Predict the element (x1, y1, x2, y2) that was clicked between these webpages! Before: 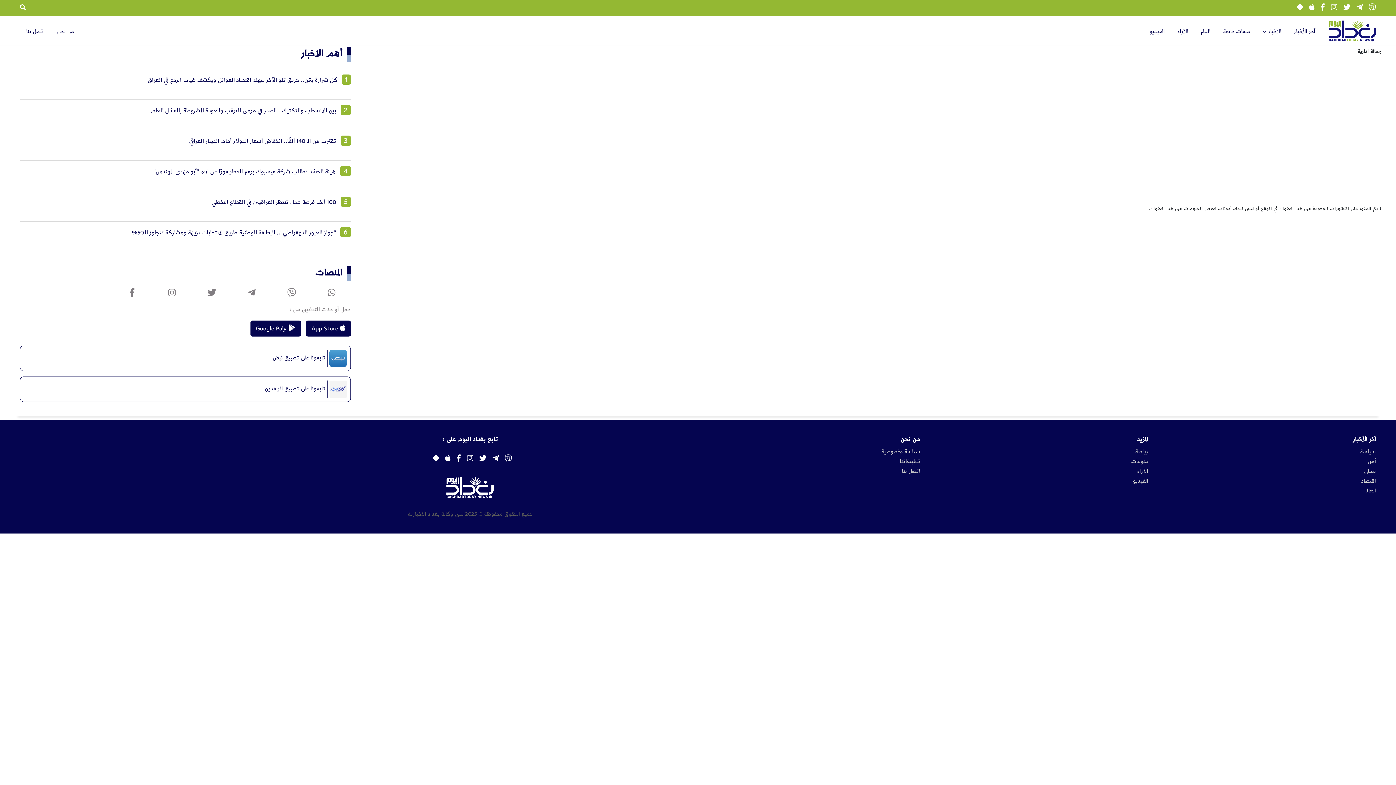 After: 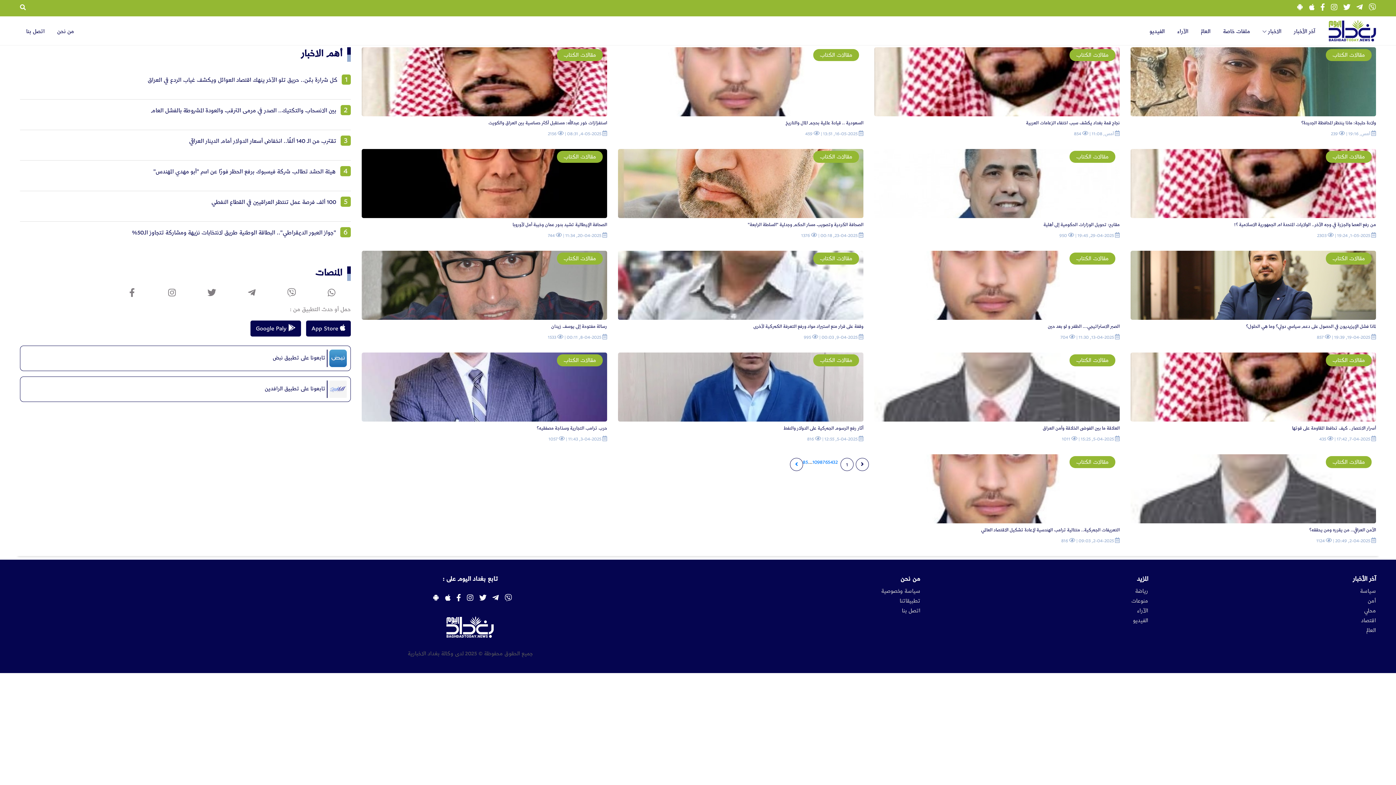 Action: bbox: (1171, 21, 1194, 40) label: الآراء